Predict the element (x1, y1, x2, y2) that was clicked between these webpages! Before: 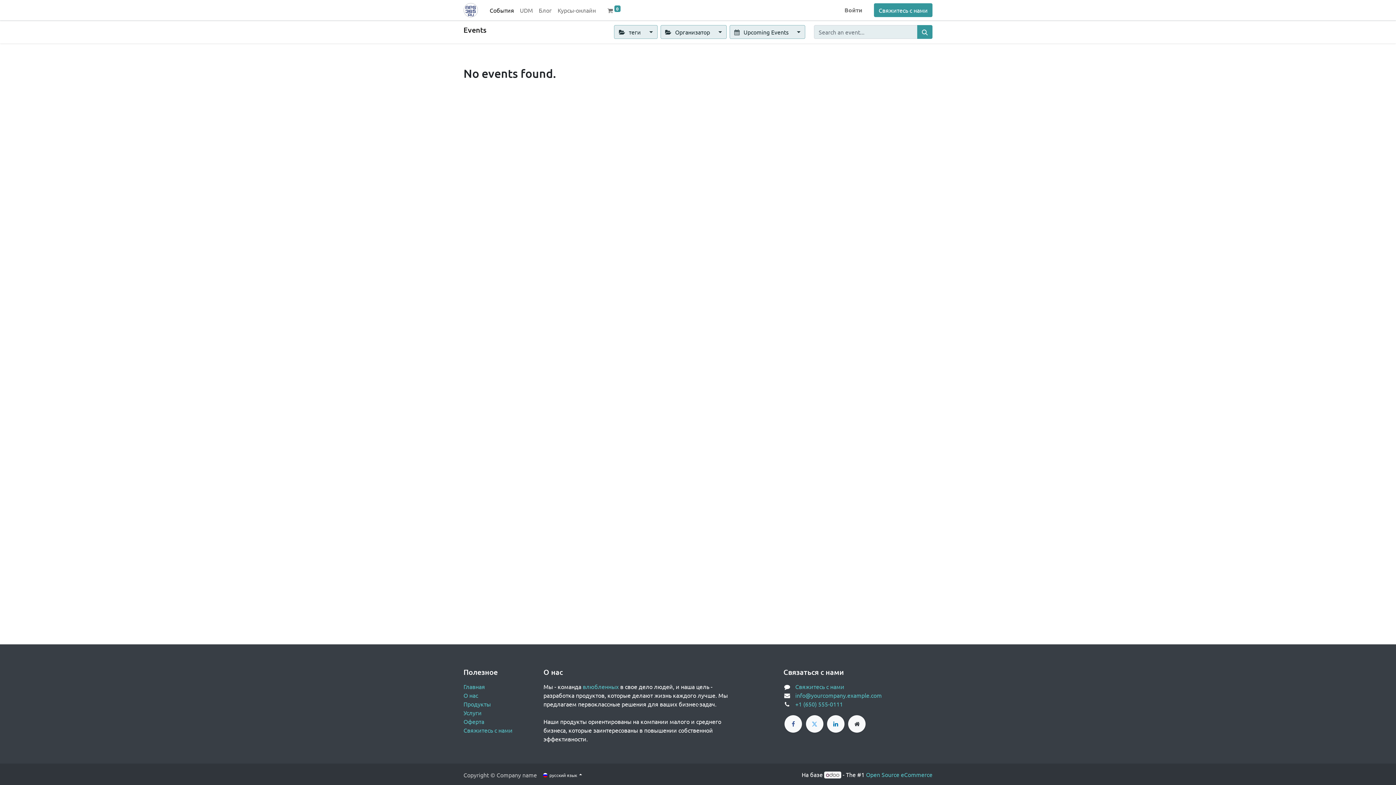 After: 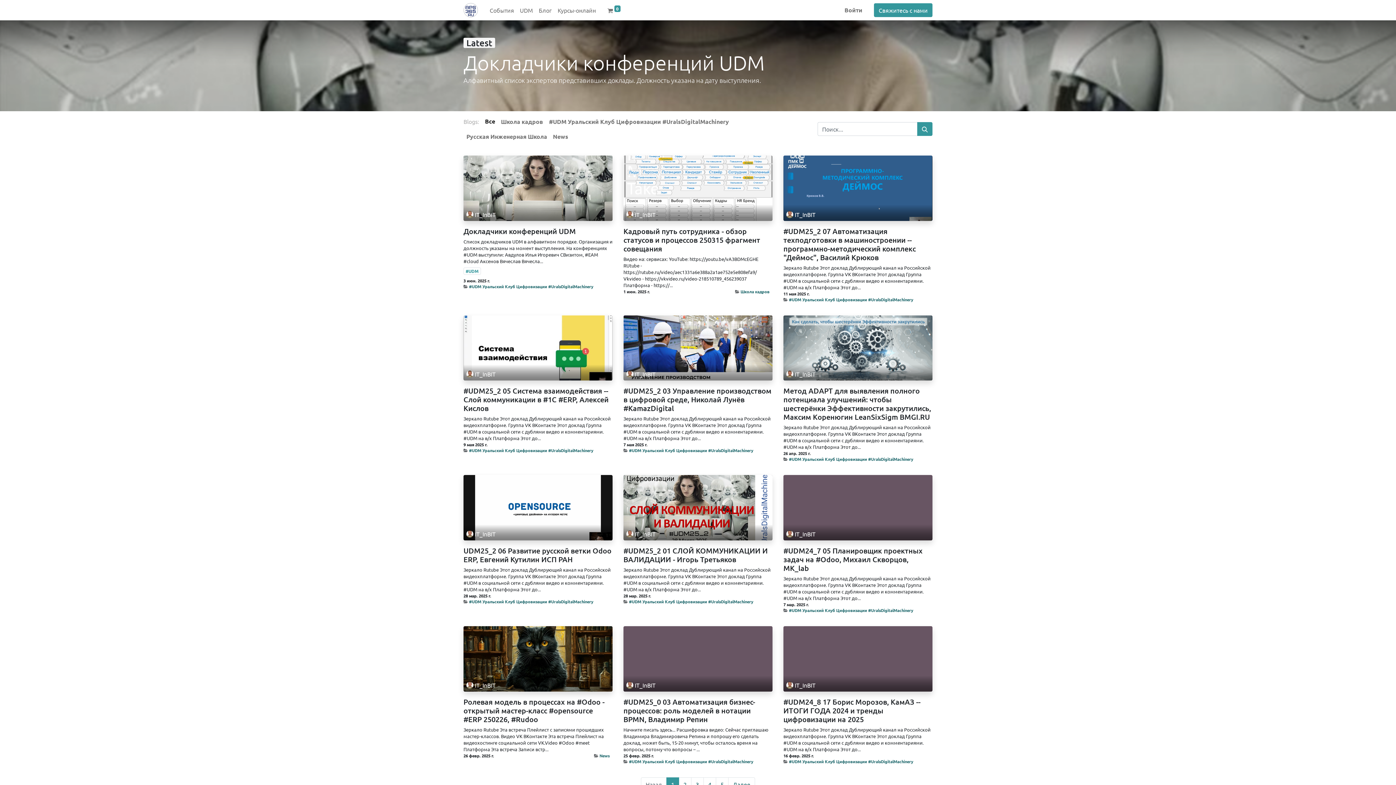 Action: bbox: (536, 2, 554, 17) label: Блог